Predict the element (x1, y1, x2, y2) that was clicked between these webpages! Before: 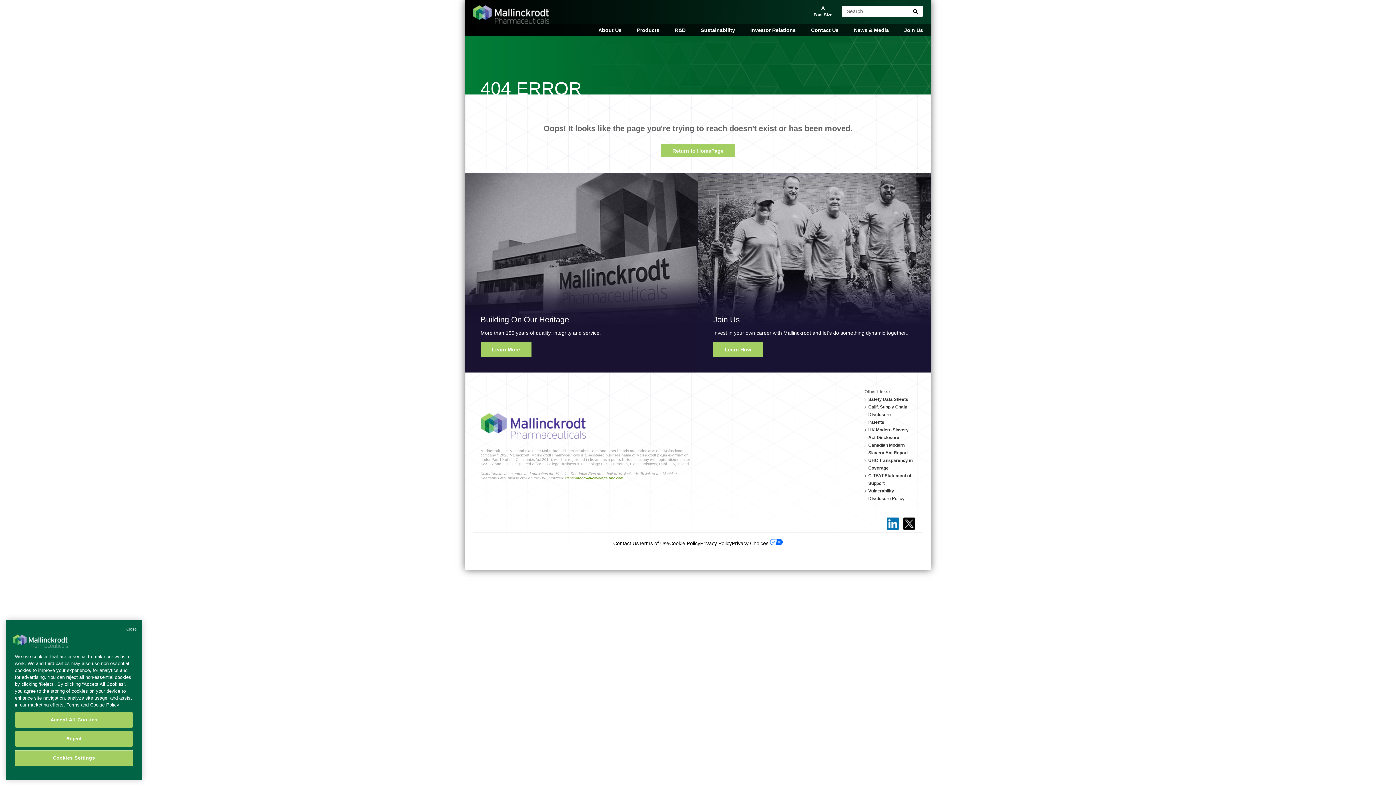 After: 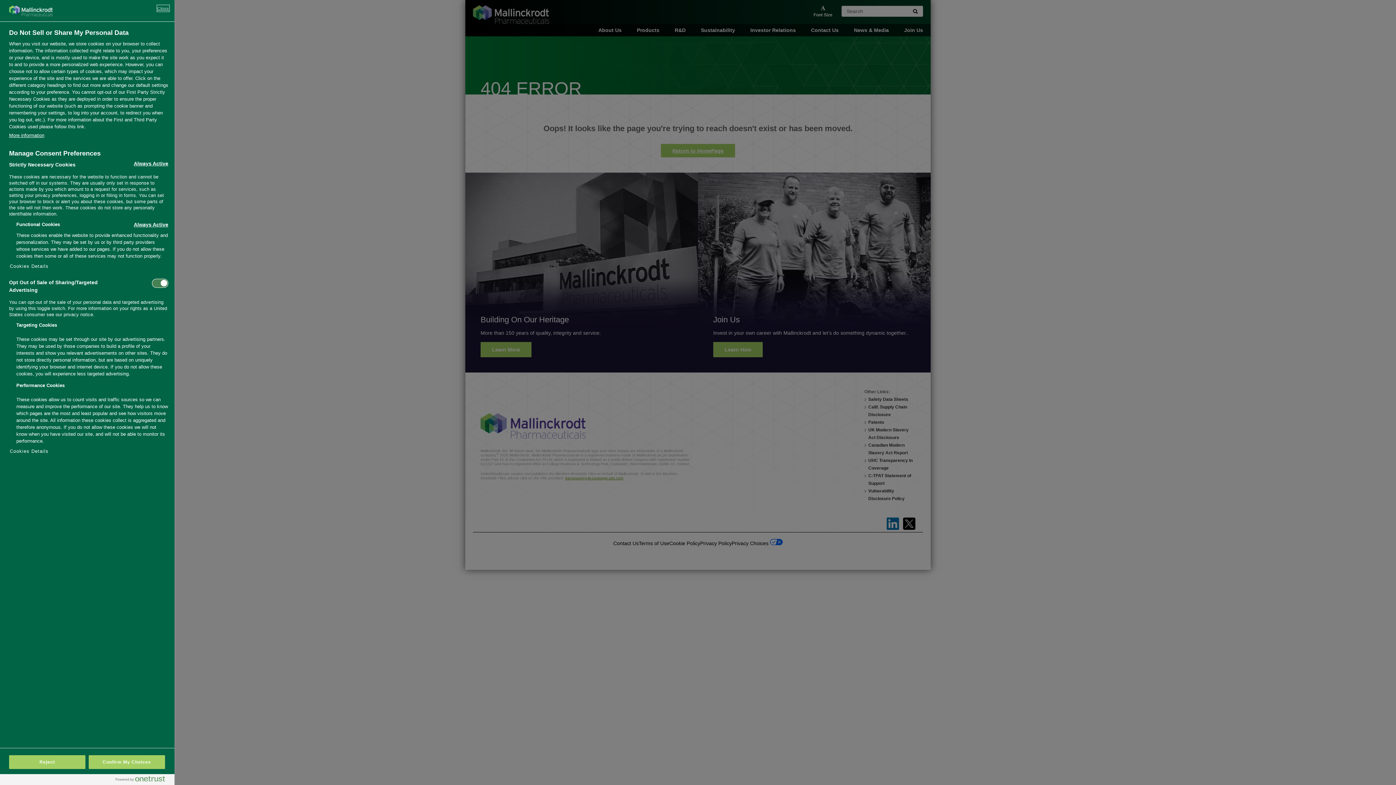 Action: bbox: (732, 539, 782, 547) label: Open Cookie Preferences